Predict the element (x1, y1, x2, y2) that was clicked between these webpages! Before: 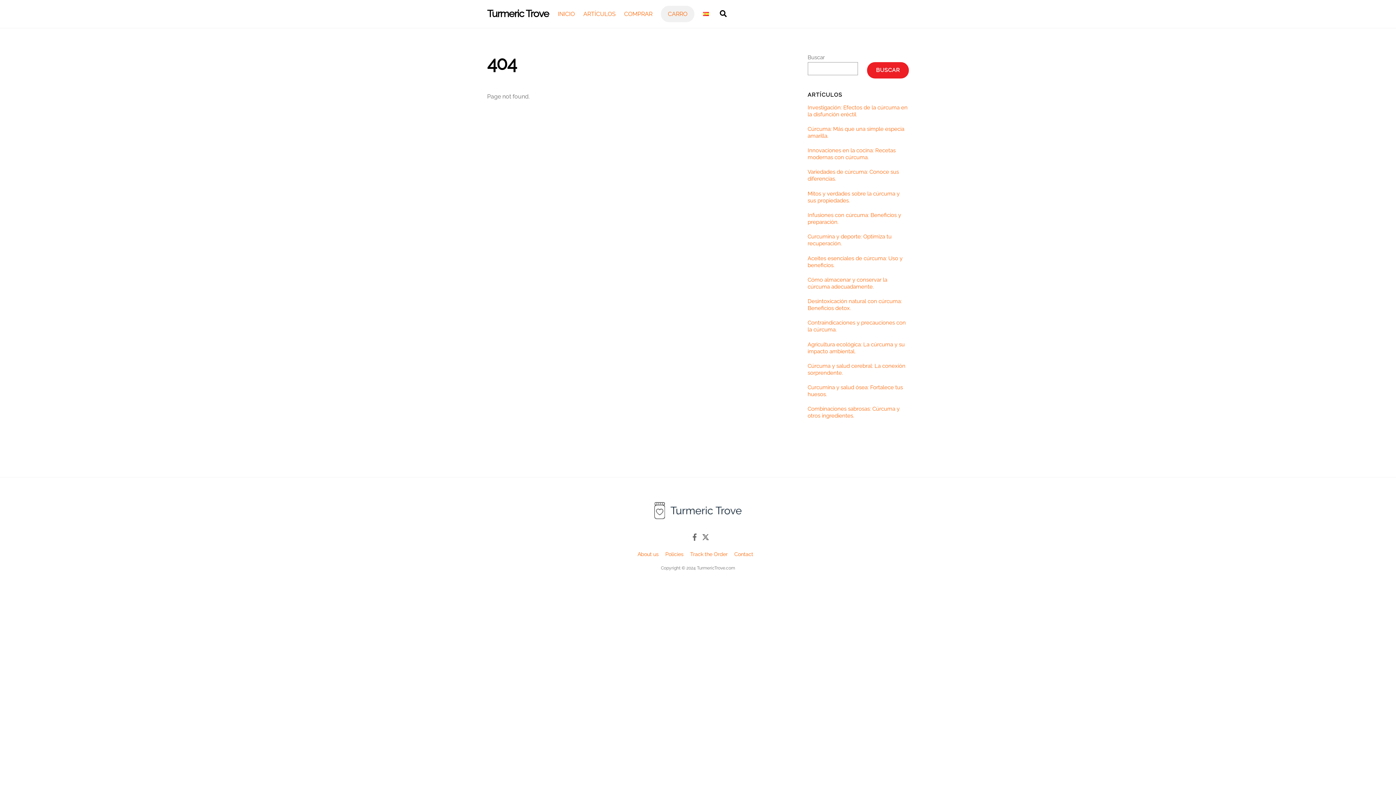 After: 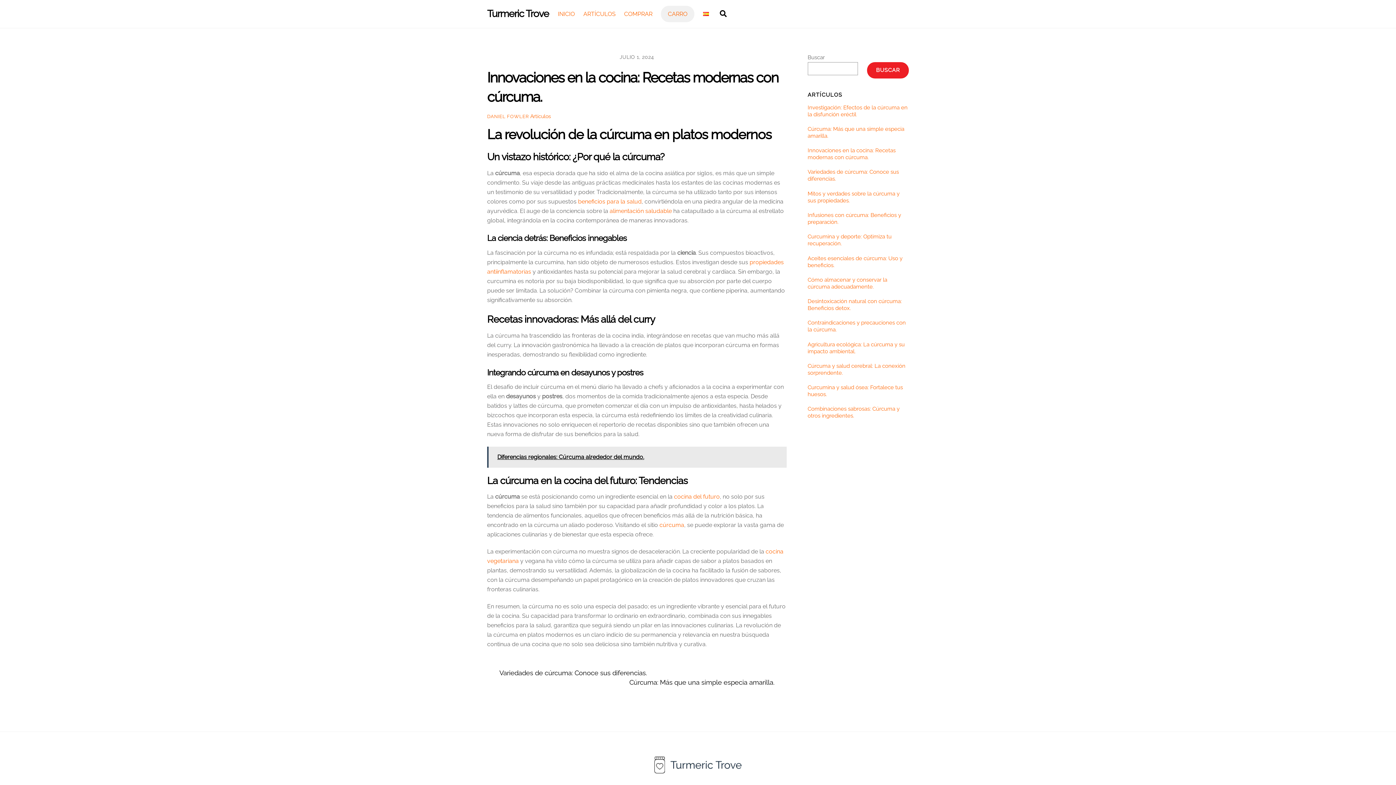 Action: label: Innovaciones en la cocina: Recetas modernas con cúrcuma. bbox: (807, 147, 909, 161)